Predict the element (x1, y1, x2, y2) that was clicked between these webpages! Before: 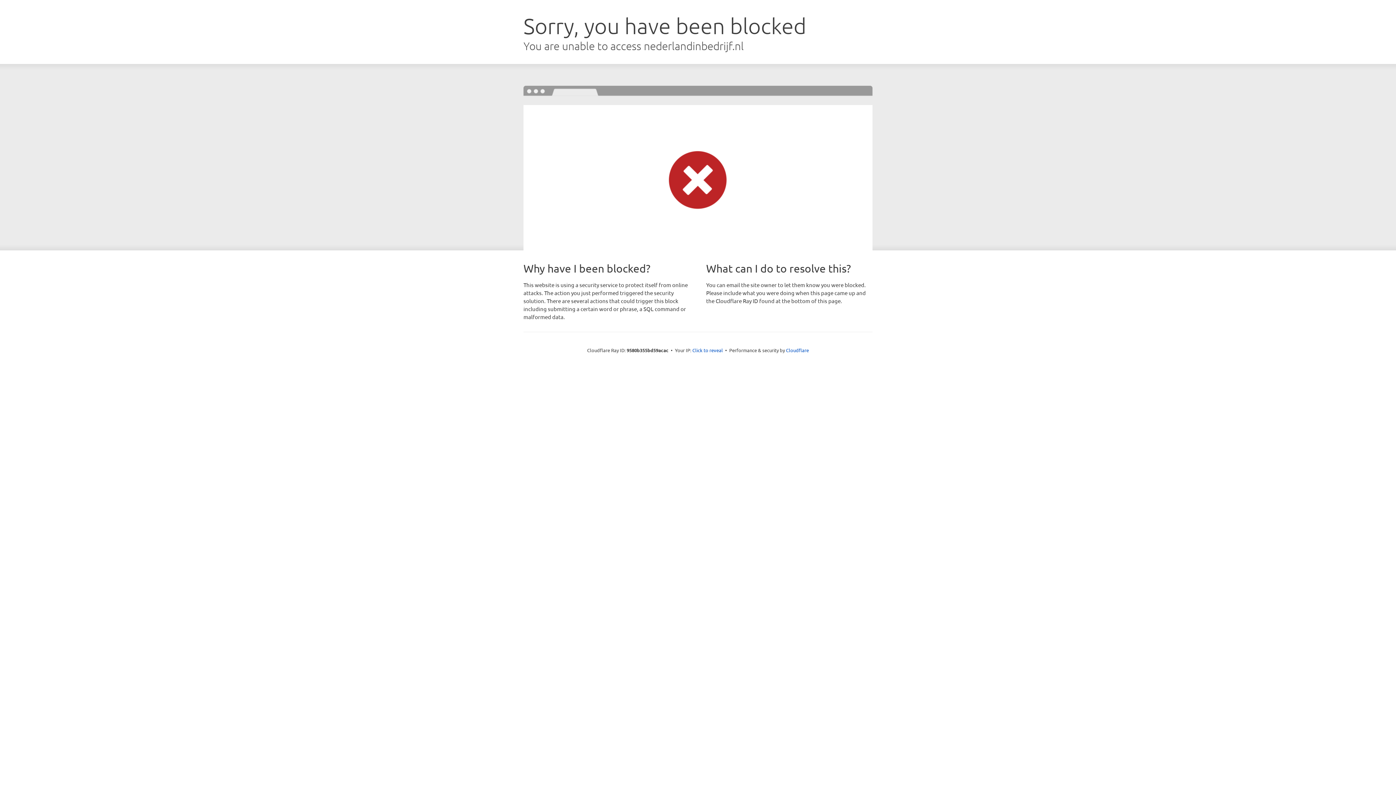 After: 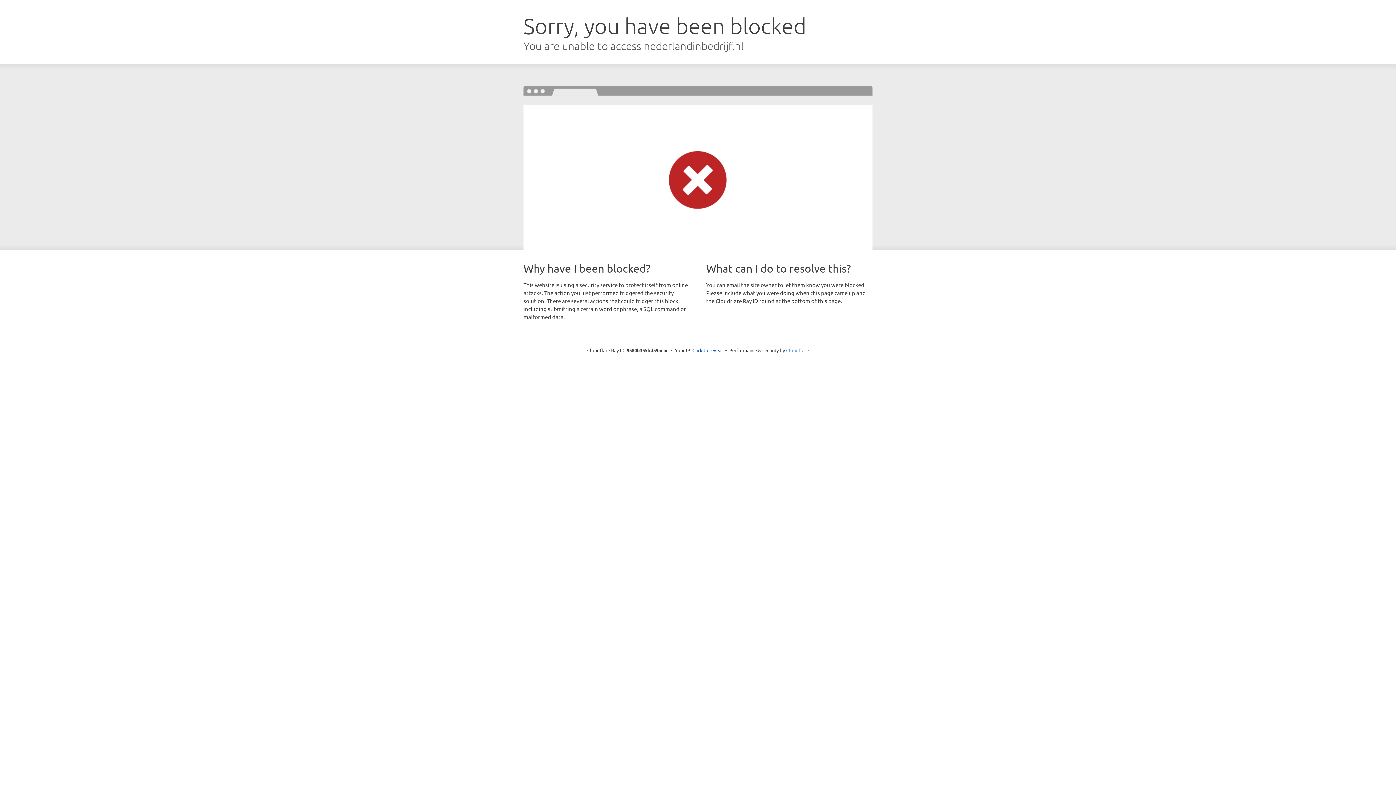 Action: label: Cloudflare bbox: (786, 347, 809, 353)